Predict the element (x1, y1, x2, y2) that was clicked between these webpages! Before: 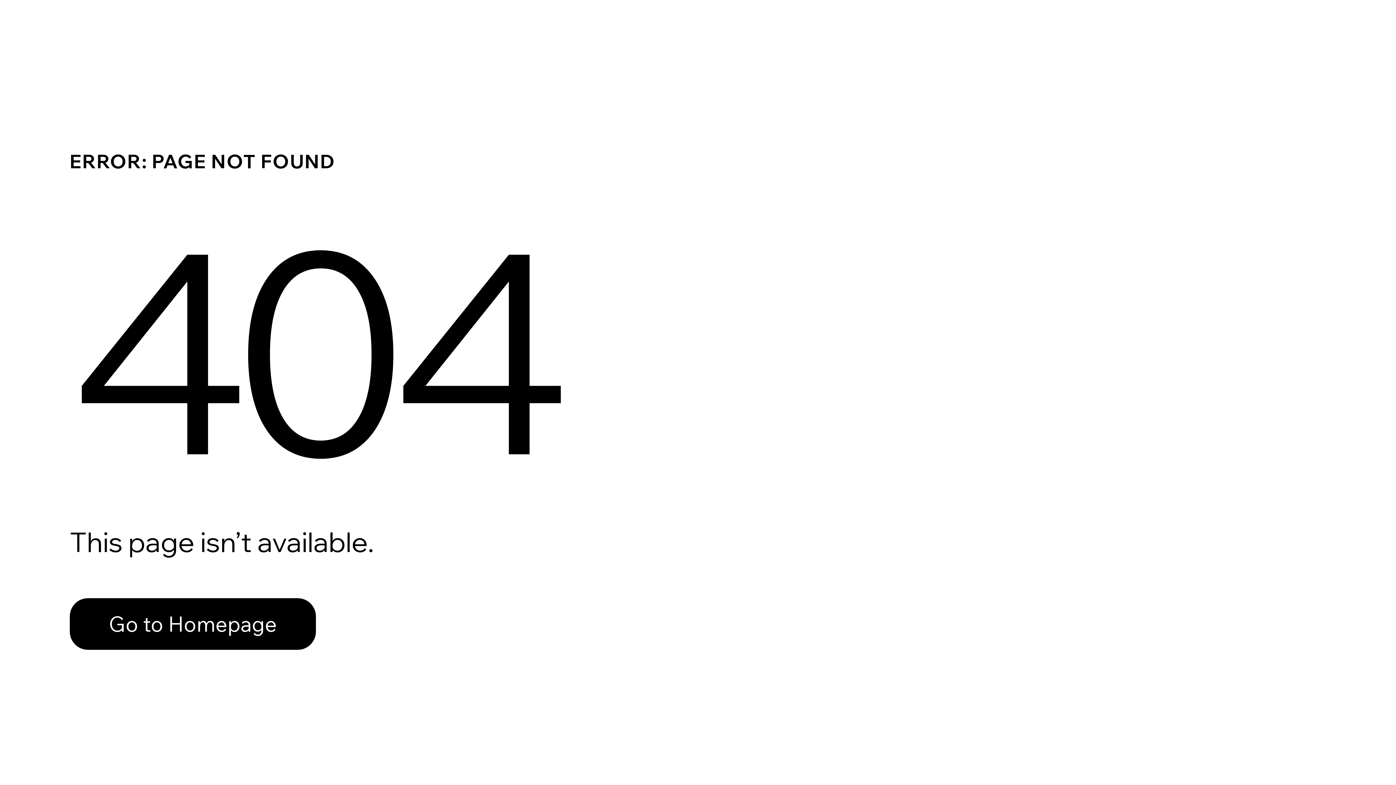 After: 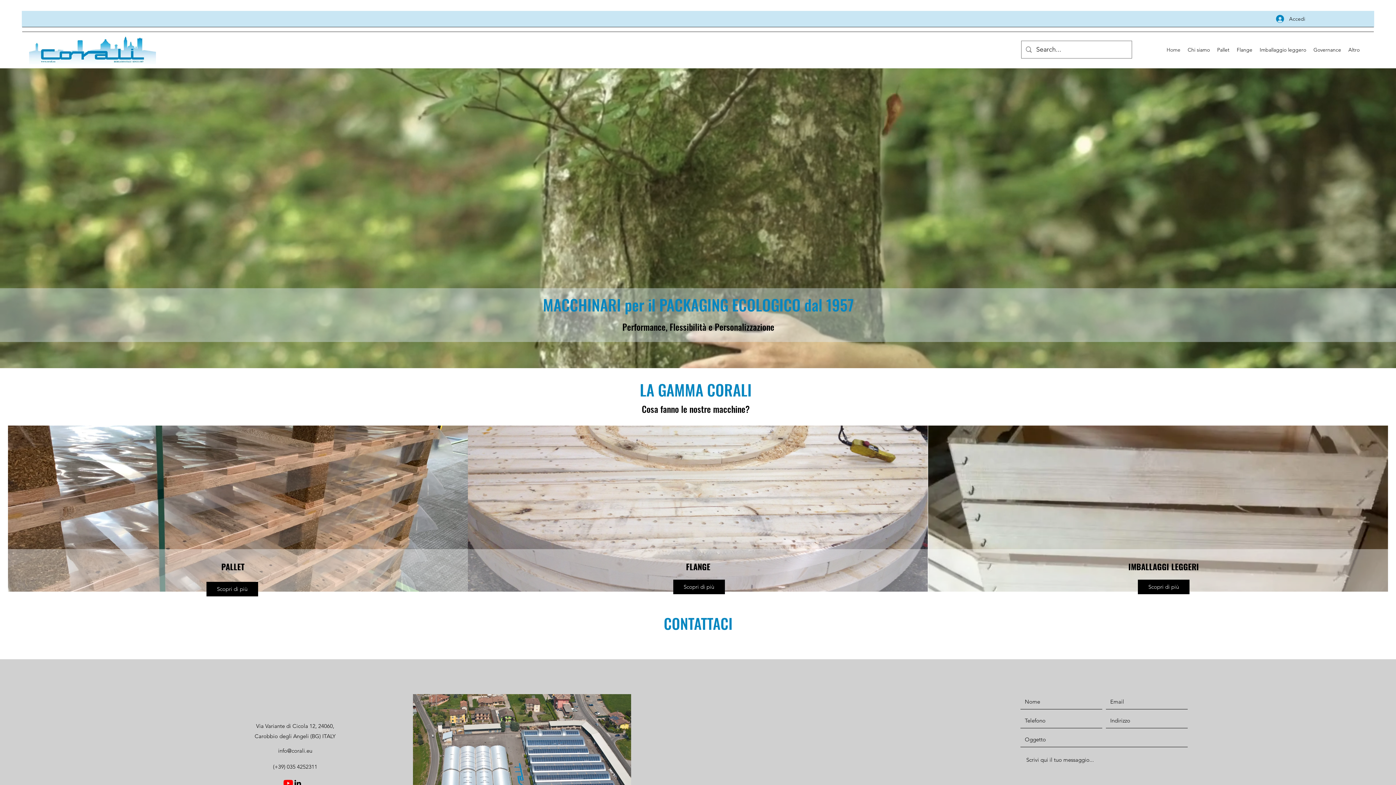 Action: bbox: (69, 598, 316, 650) label: Go to Homepage